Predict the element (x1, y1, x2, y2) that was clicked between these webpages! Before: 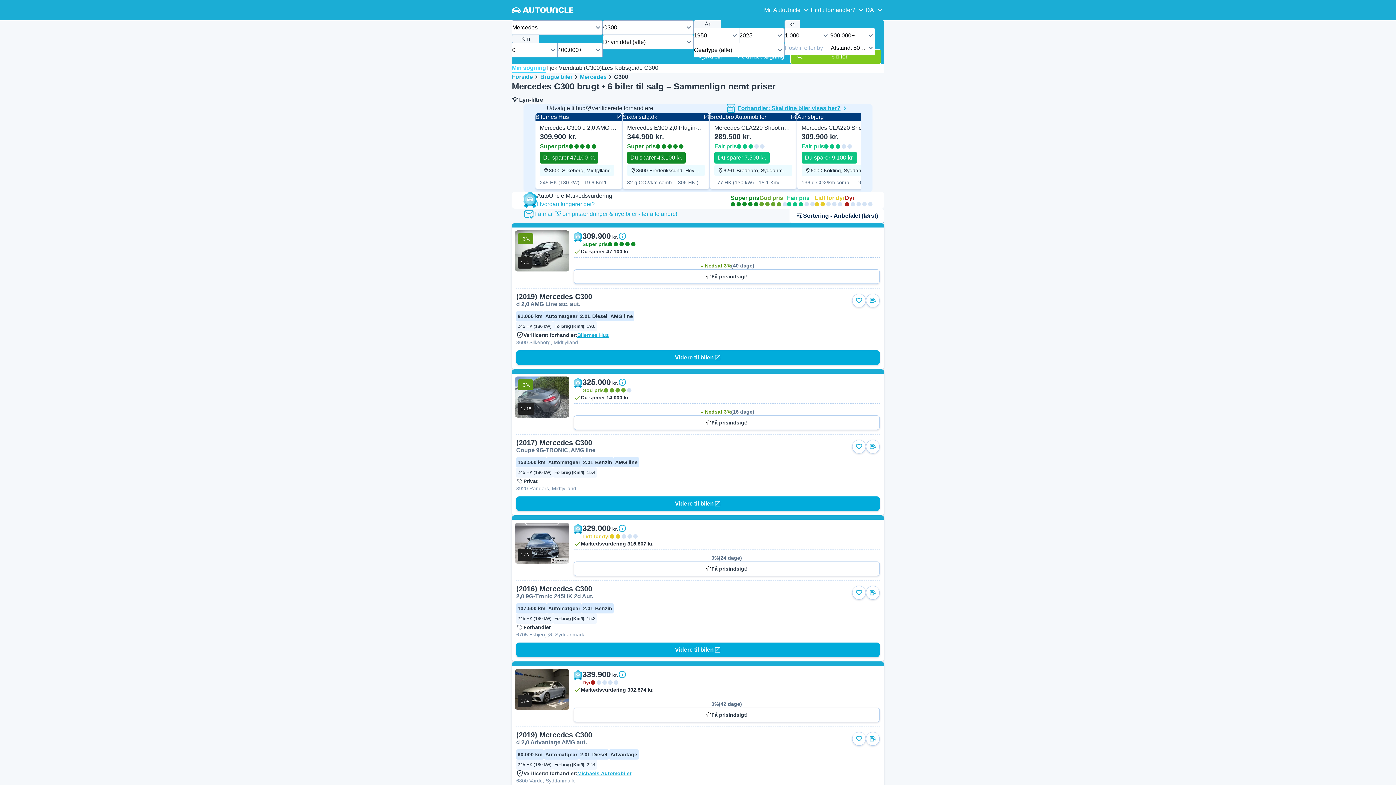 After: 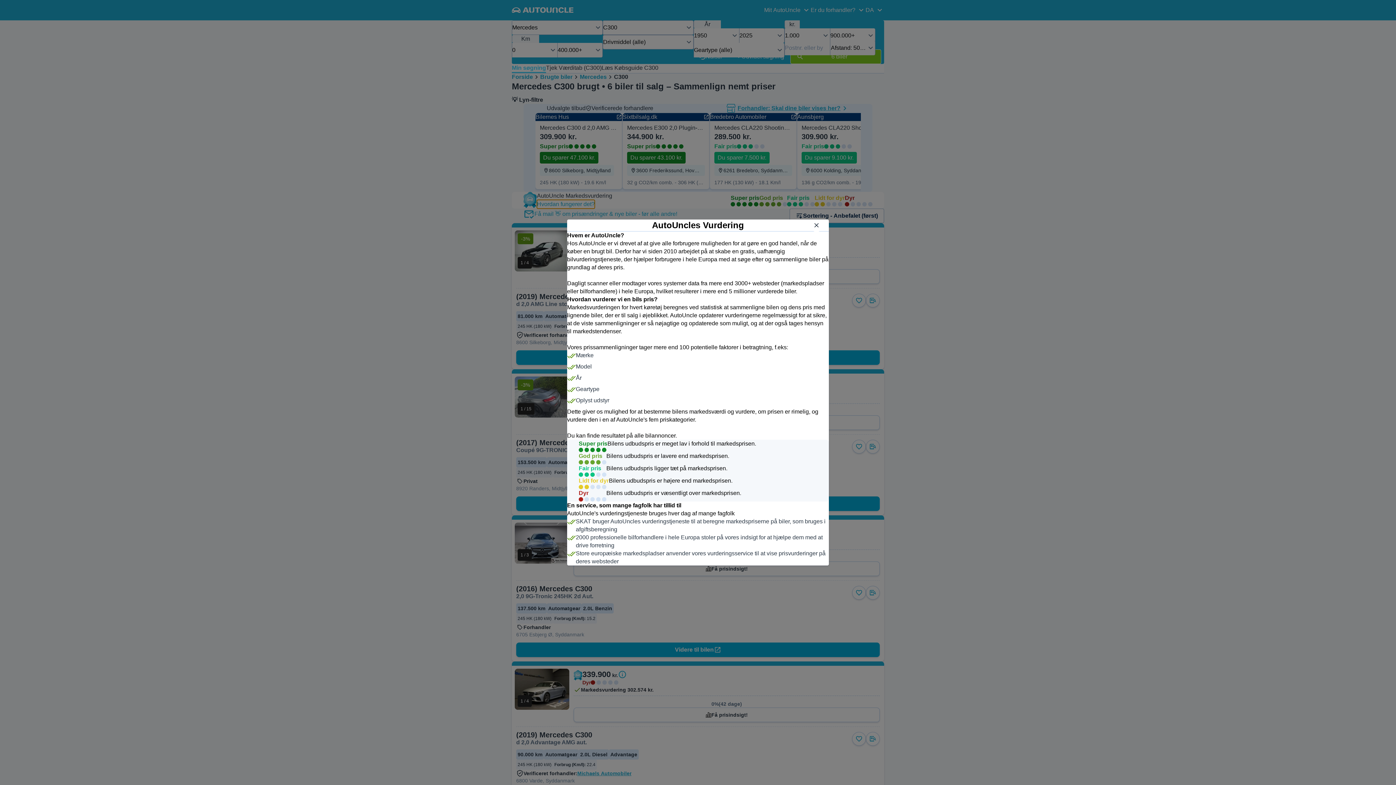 Action: label: Hvordan fungerer det? bbox: (537, 200, 594, 208)